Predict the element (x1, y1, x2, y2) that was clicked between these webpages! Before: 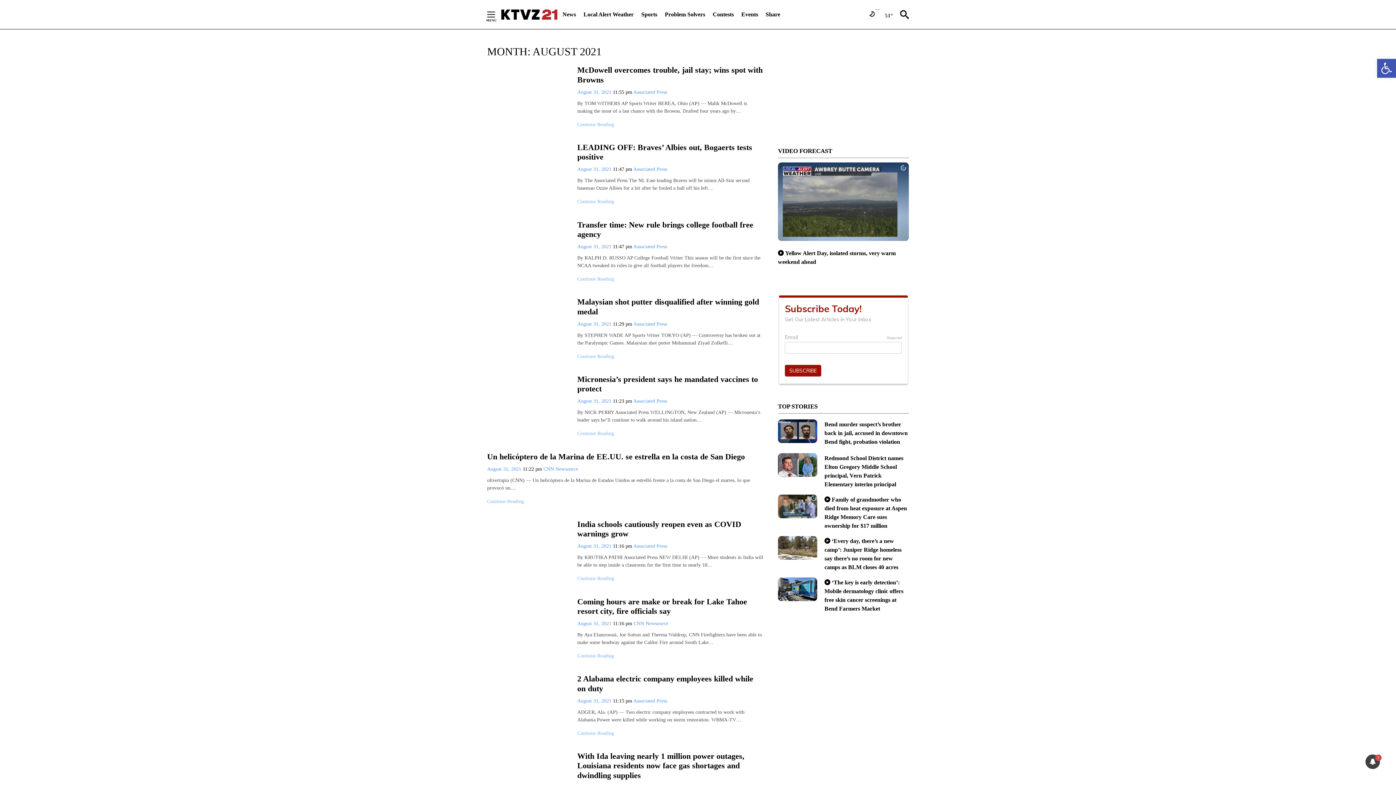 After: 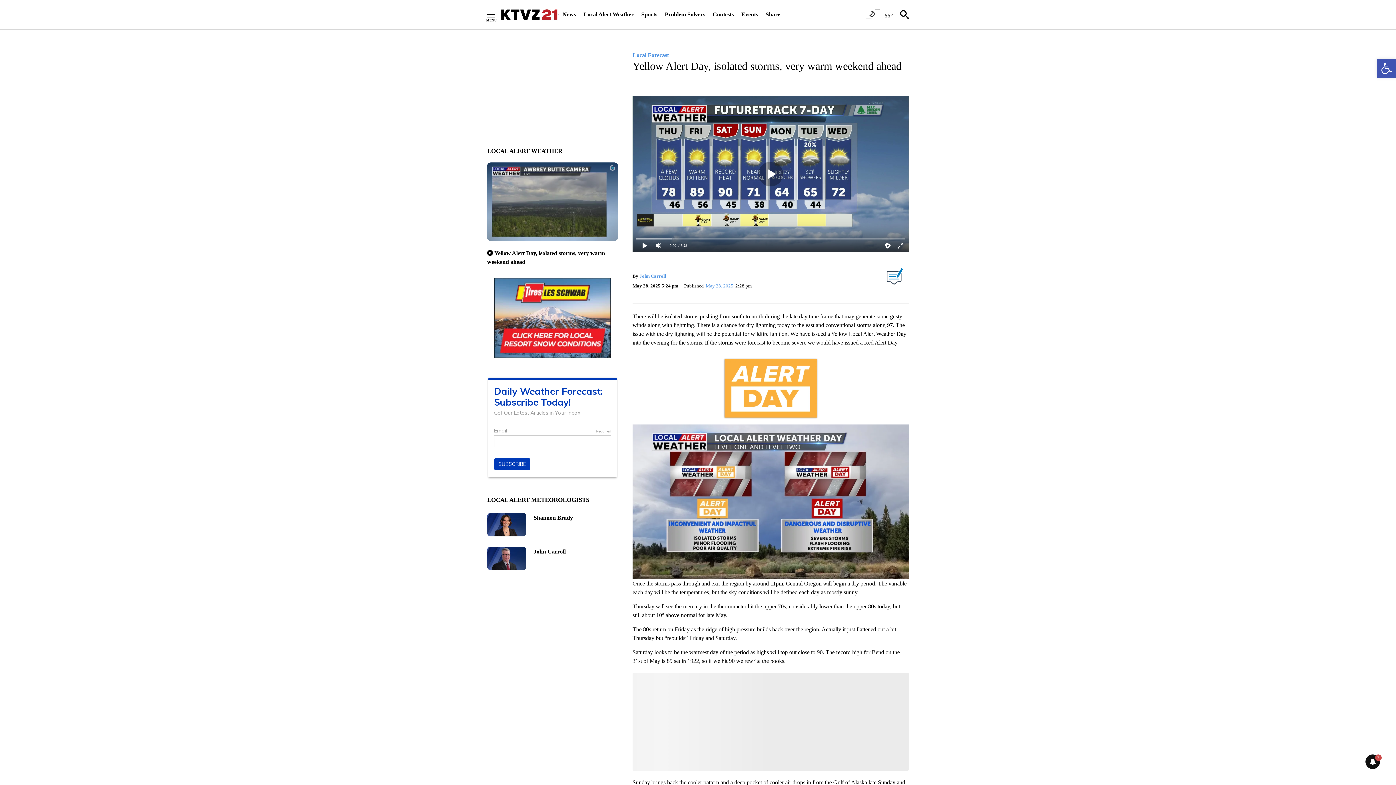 Action: bbox: (778, 162, 909, 241)